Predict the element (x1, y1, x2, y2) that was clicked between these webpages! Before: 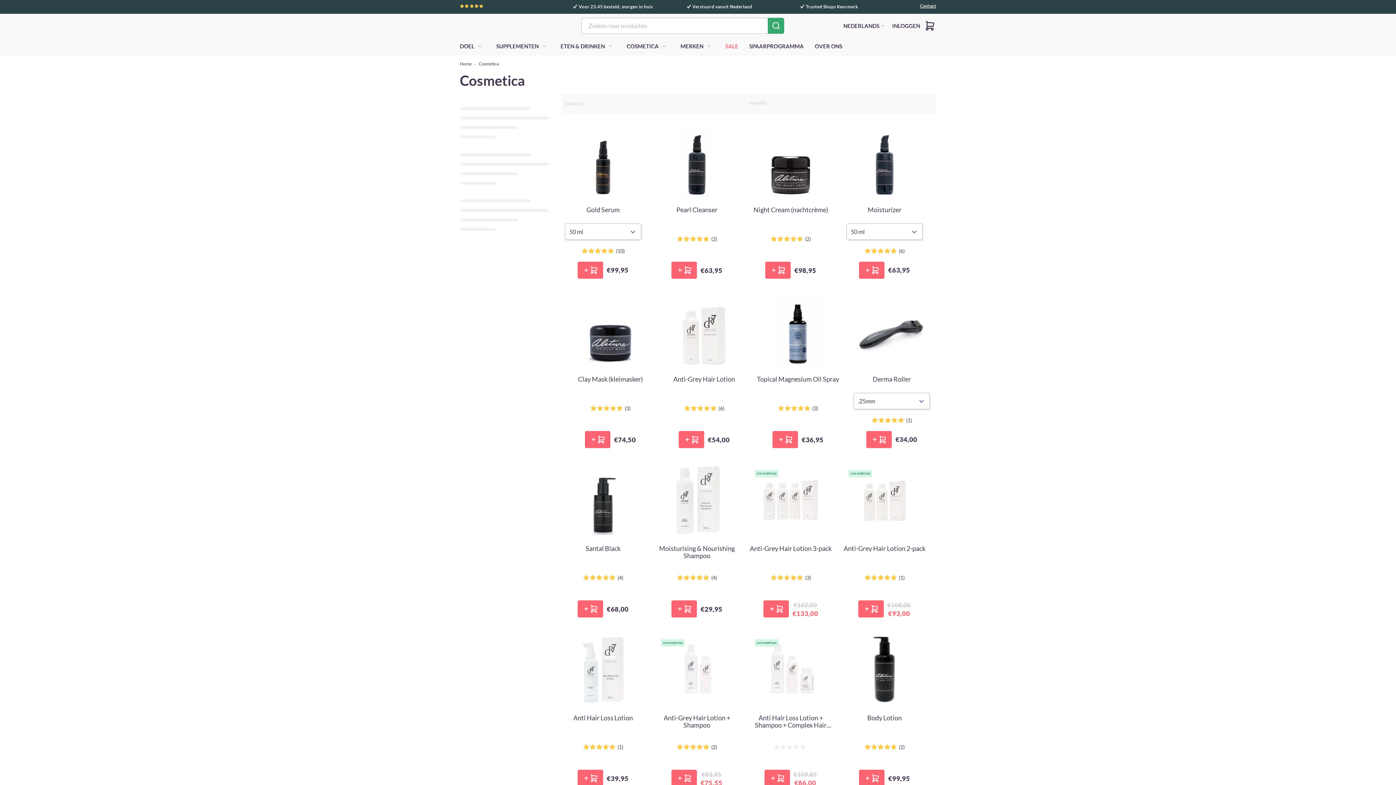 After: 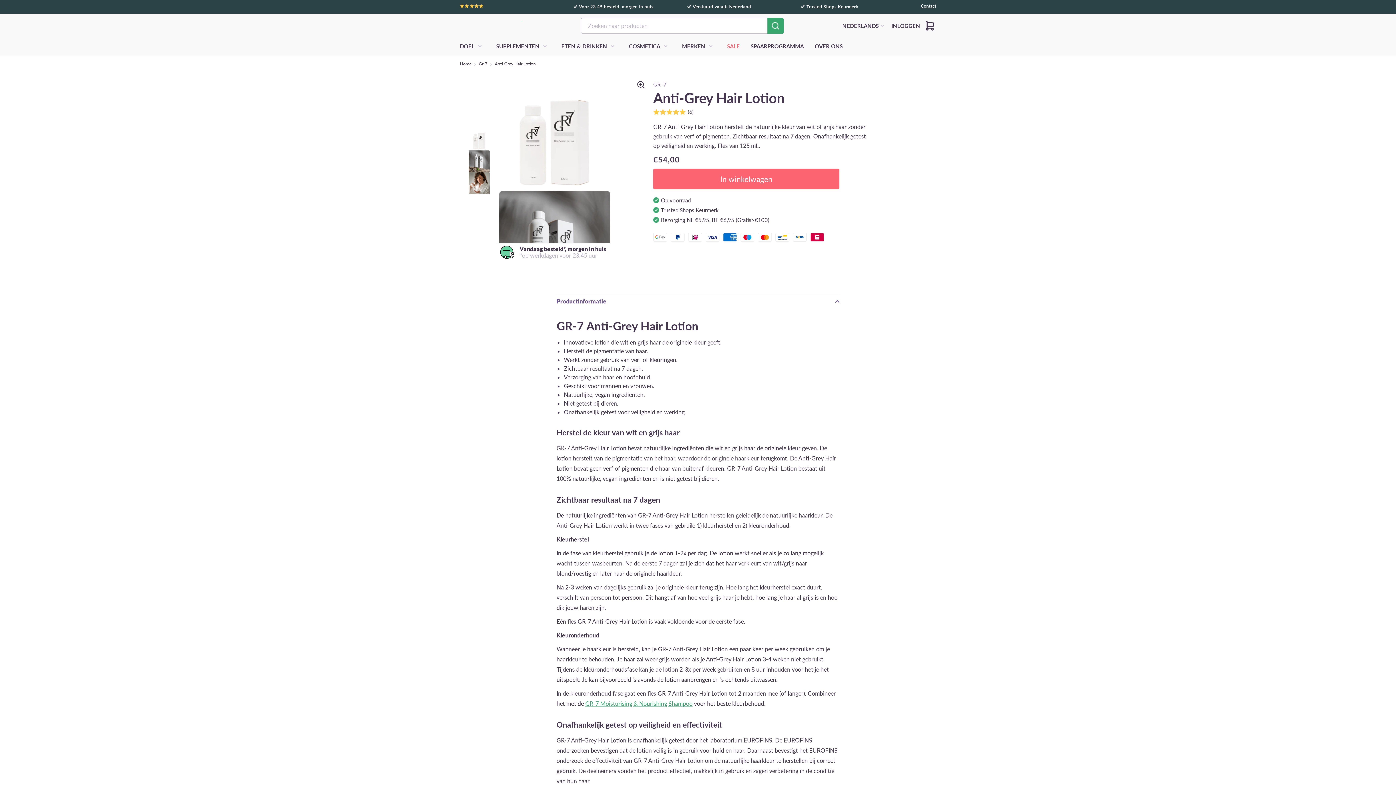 Action: bbox: (661, 293, 747, 368)